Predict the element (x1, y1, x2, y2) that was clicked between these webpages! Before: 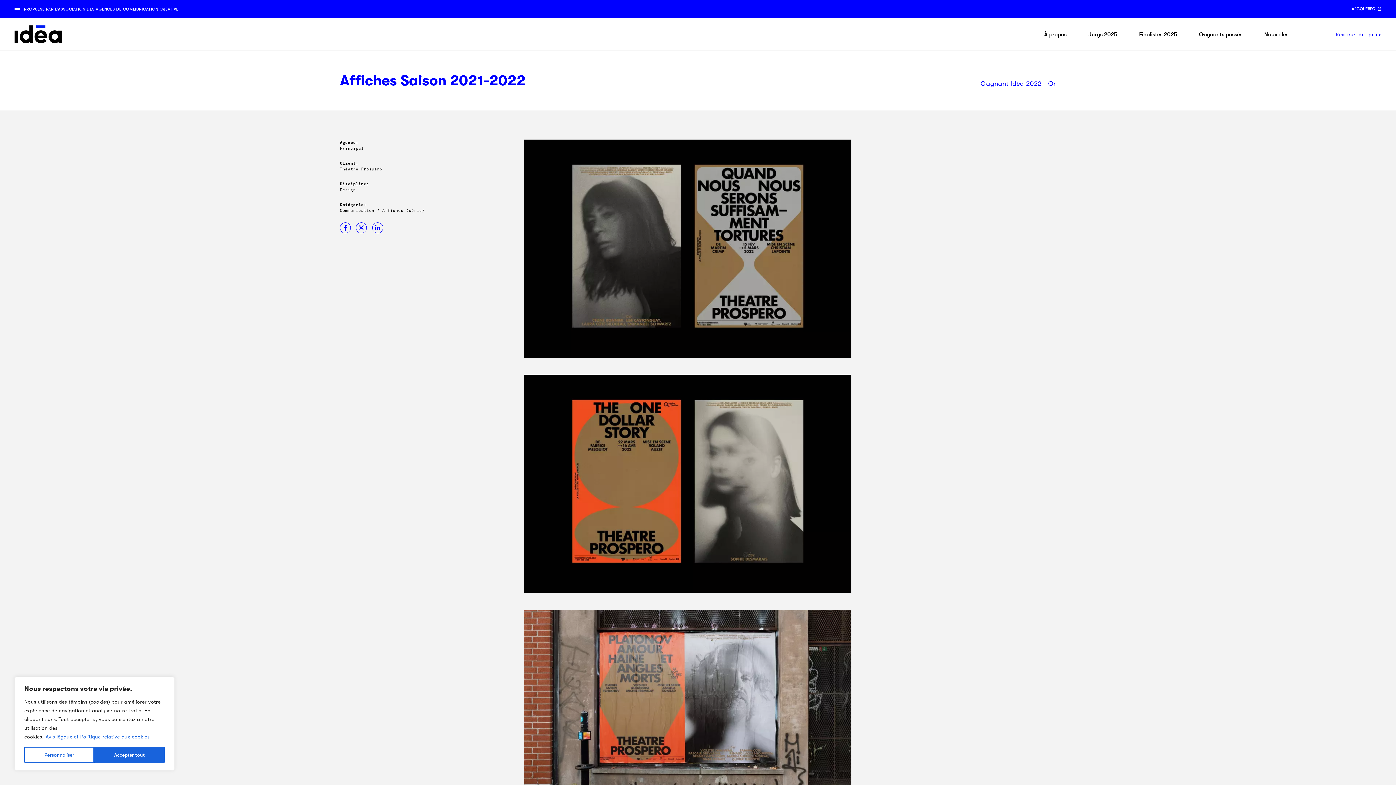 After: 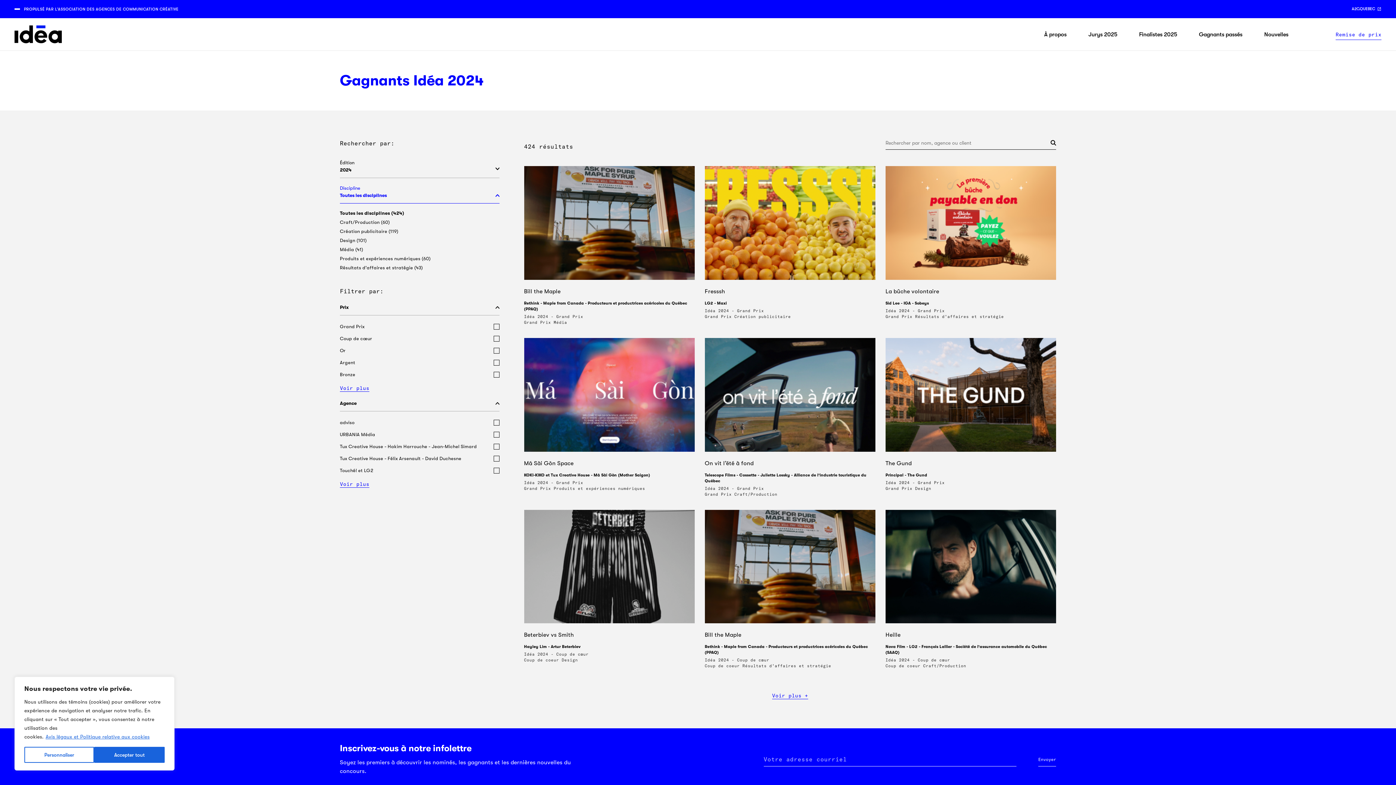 Action: bbox: (1199, 31, 1242, 37) label: Gagnants passés